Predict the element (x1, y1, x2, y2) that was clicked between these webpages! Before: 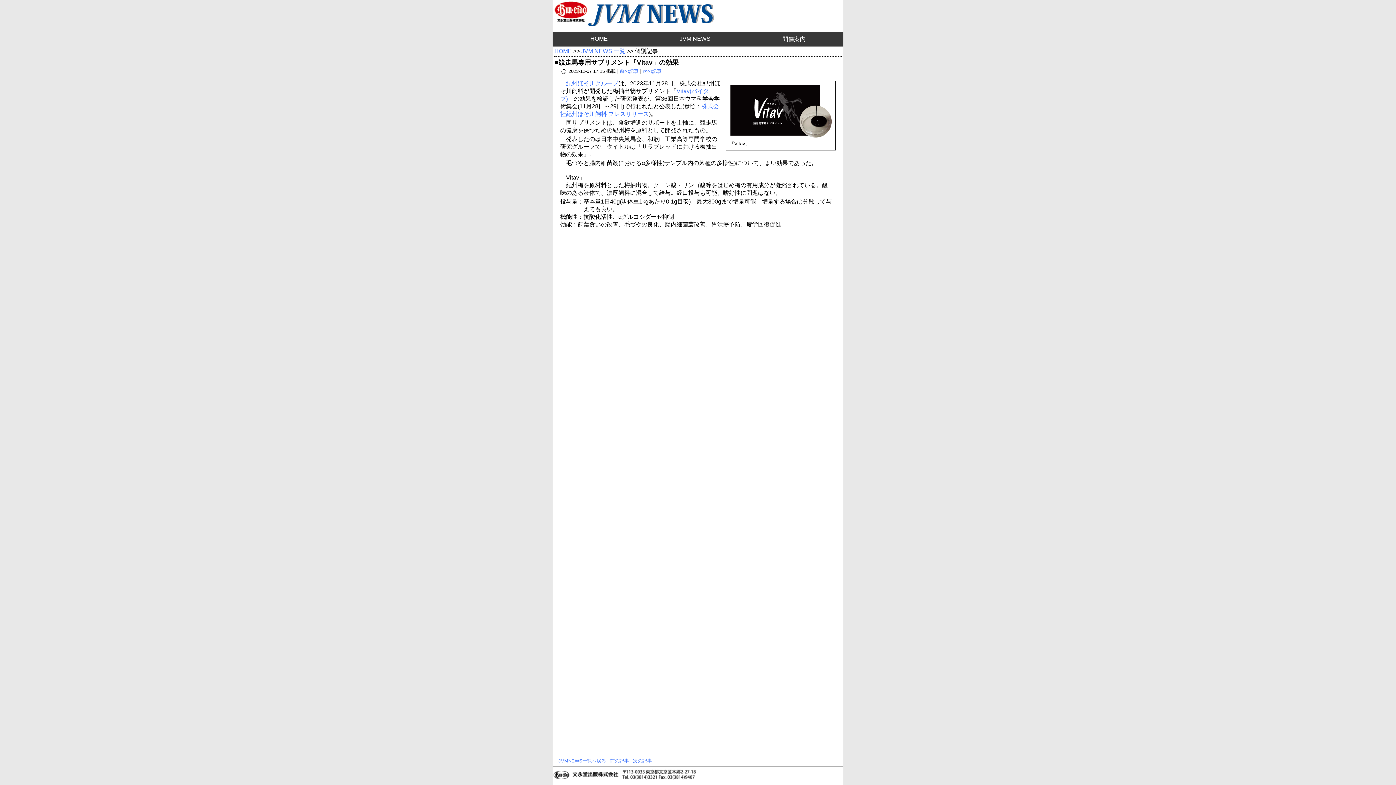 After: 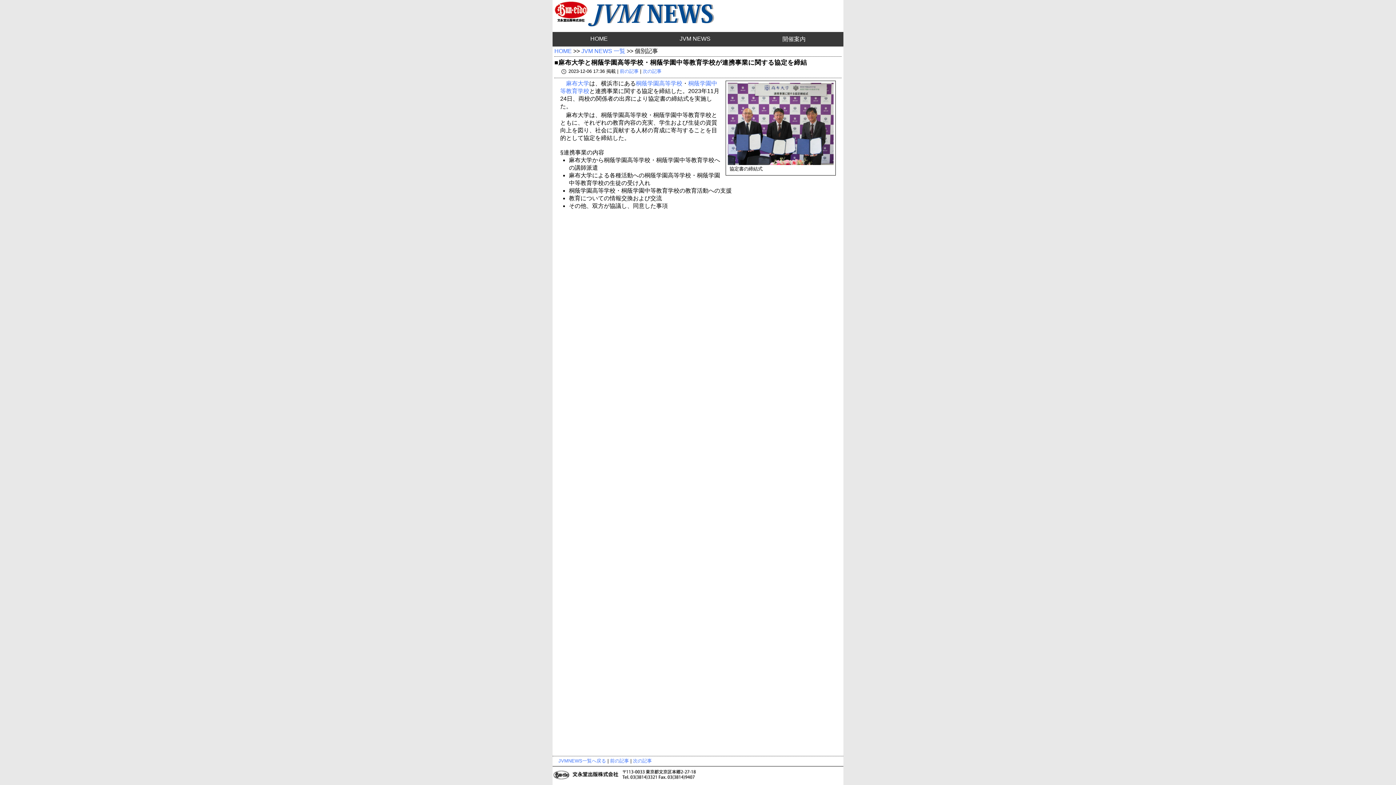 Action: bbox: (619, 68, 638, 74) label: 前の記事